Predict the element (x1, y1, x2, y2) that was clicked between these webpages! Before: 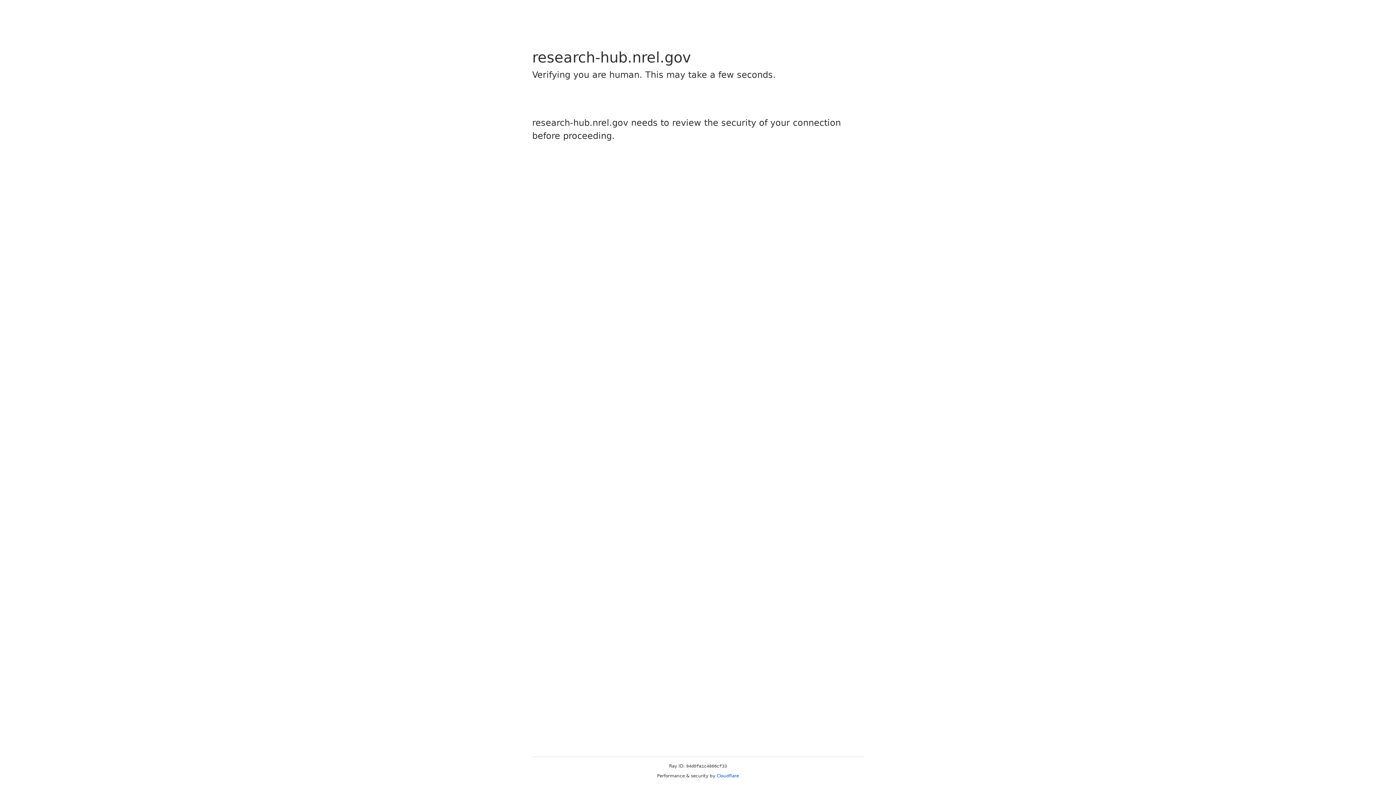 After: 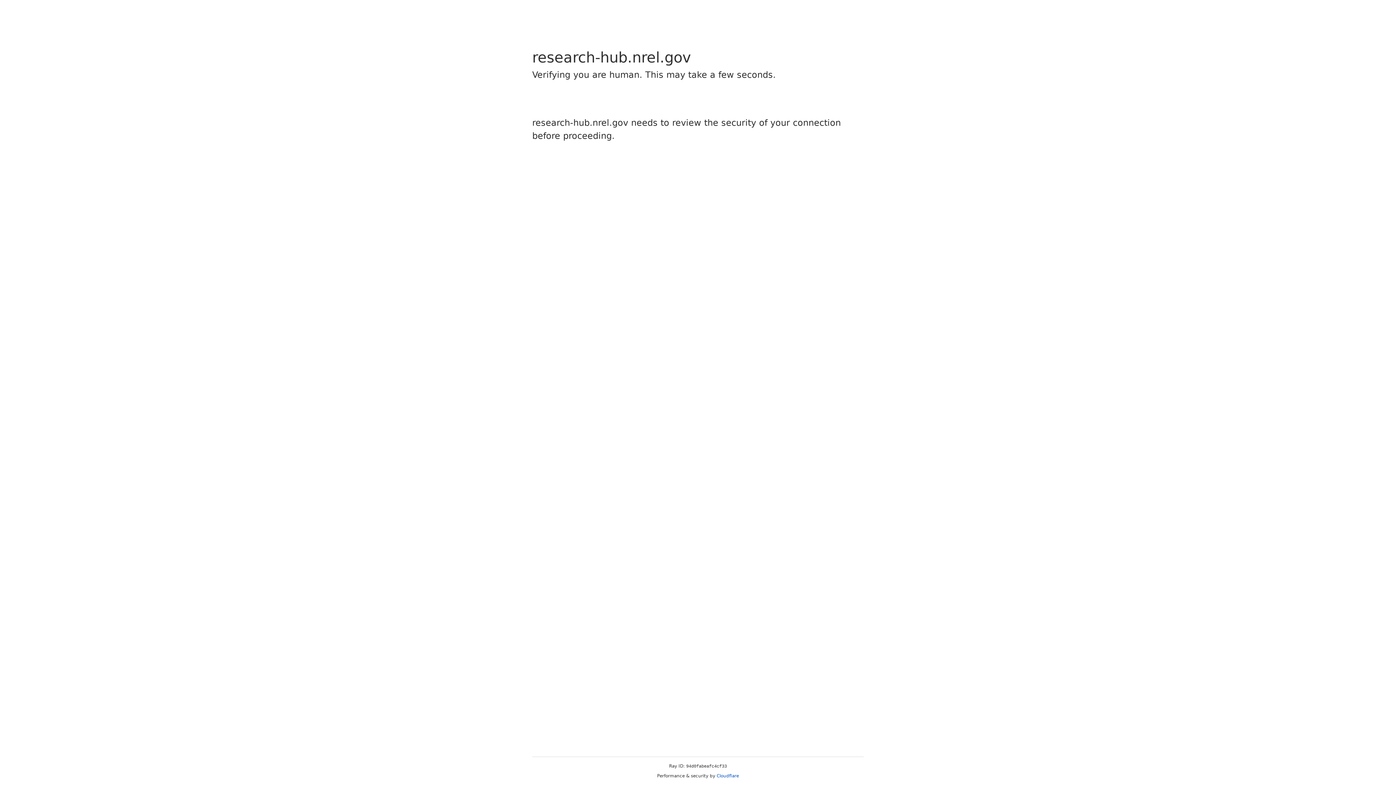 Action: bbox: (716, 773, 739, 778) label: Cloudflare